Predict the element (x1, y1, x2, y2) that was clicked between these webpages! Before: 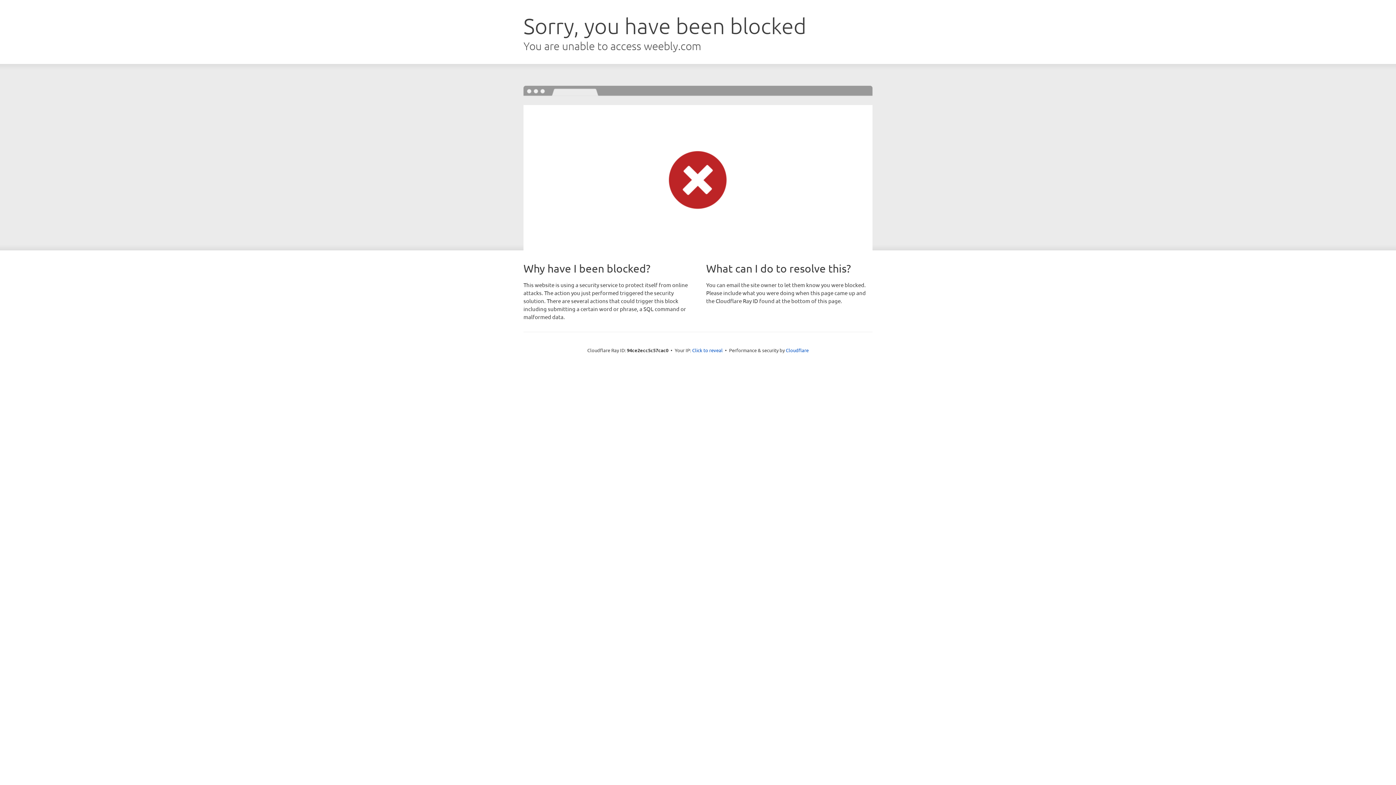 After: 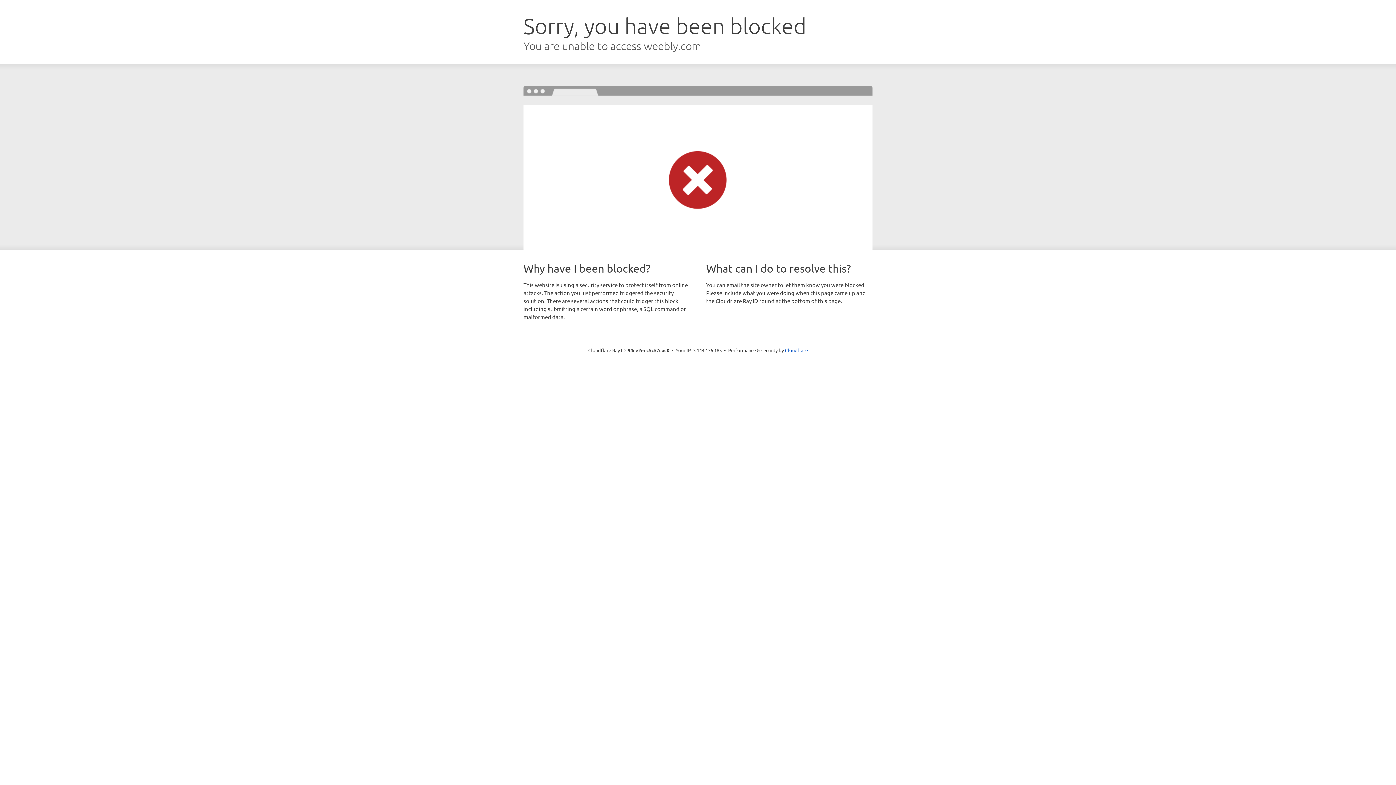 Action: label: Click to reveal bbox: (692, 346, 722, 353)